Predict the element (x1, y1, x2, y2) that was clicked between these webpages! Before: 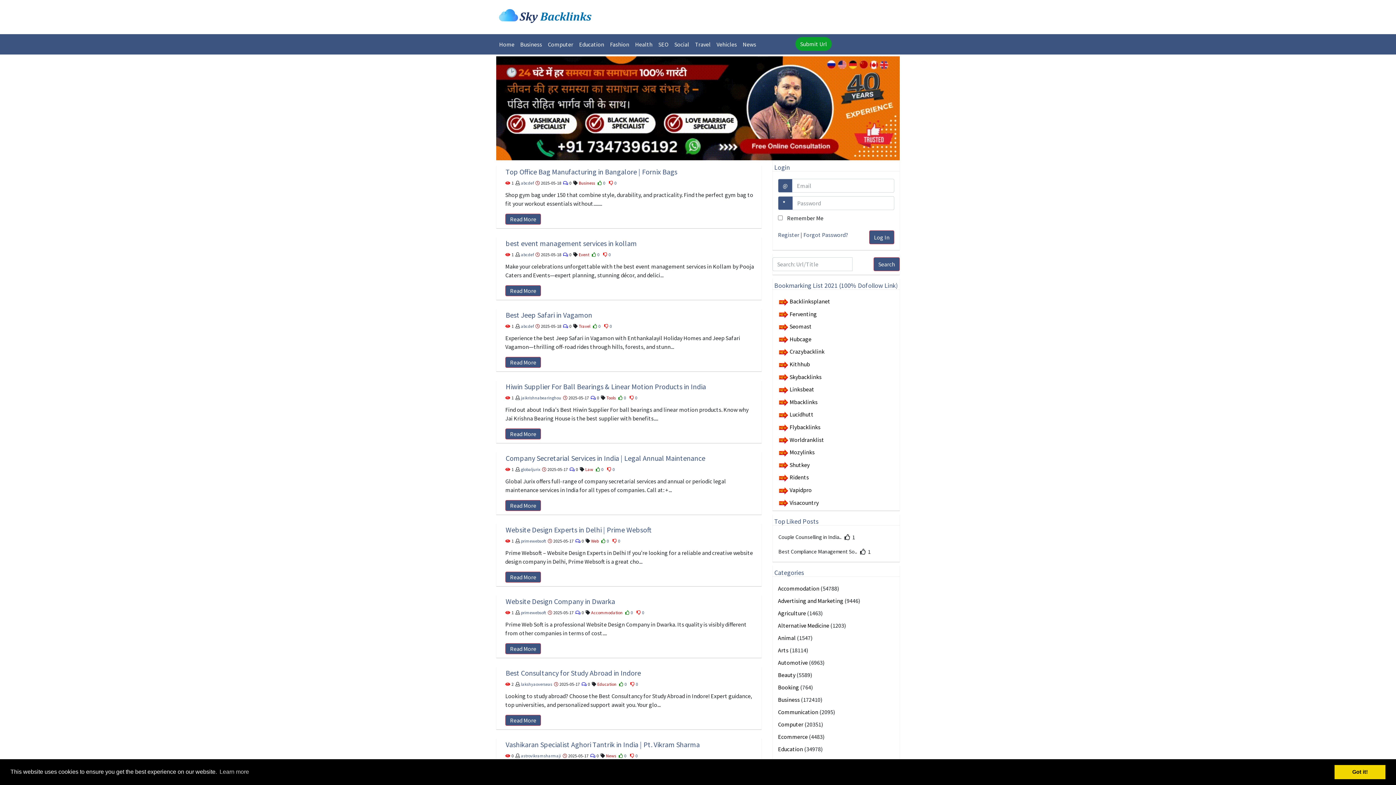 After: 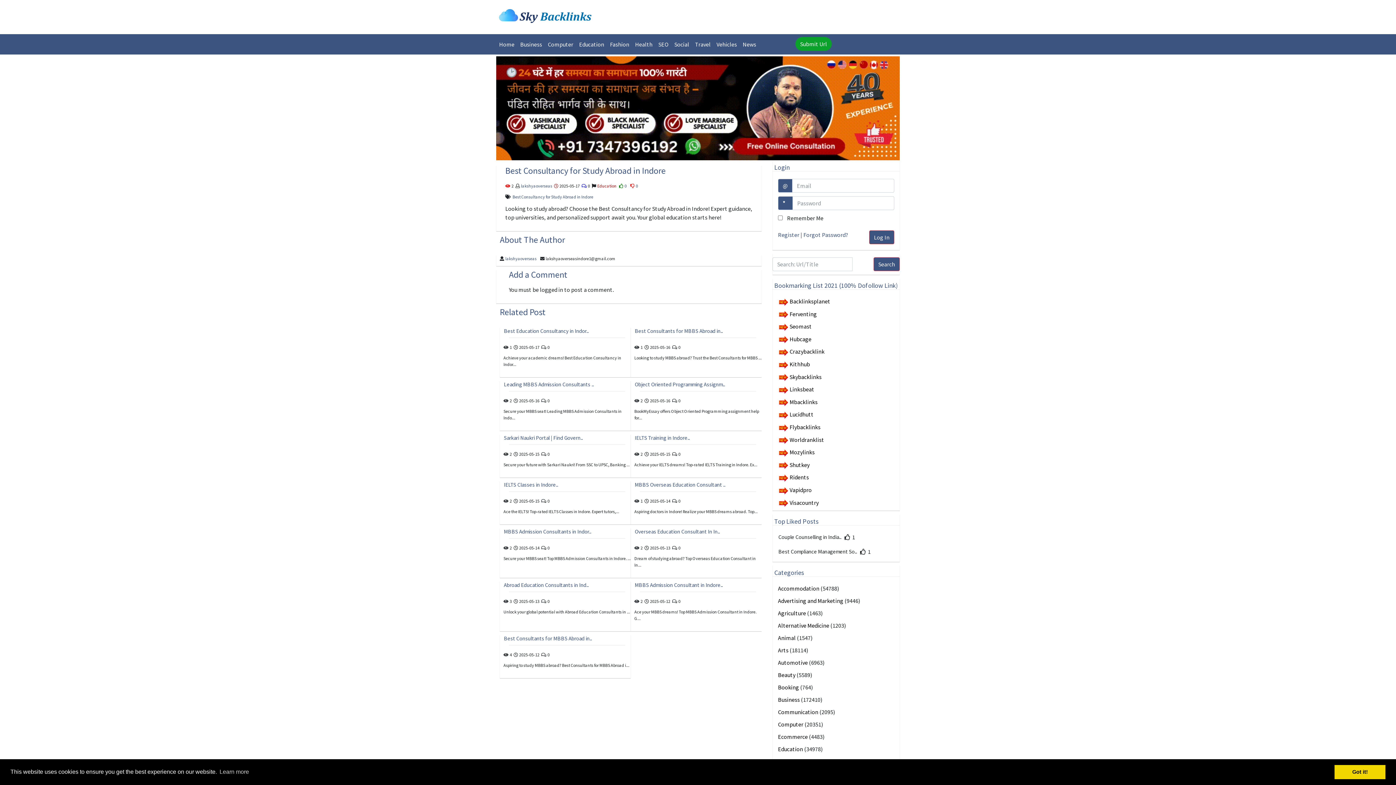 Action: label: Best Consultancy for Study Abroad in Indore bbox: (505, 664, 756, 682)